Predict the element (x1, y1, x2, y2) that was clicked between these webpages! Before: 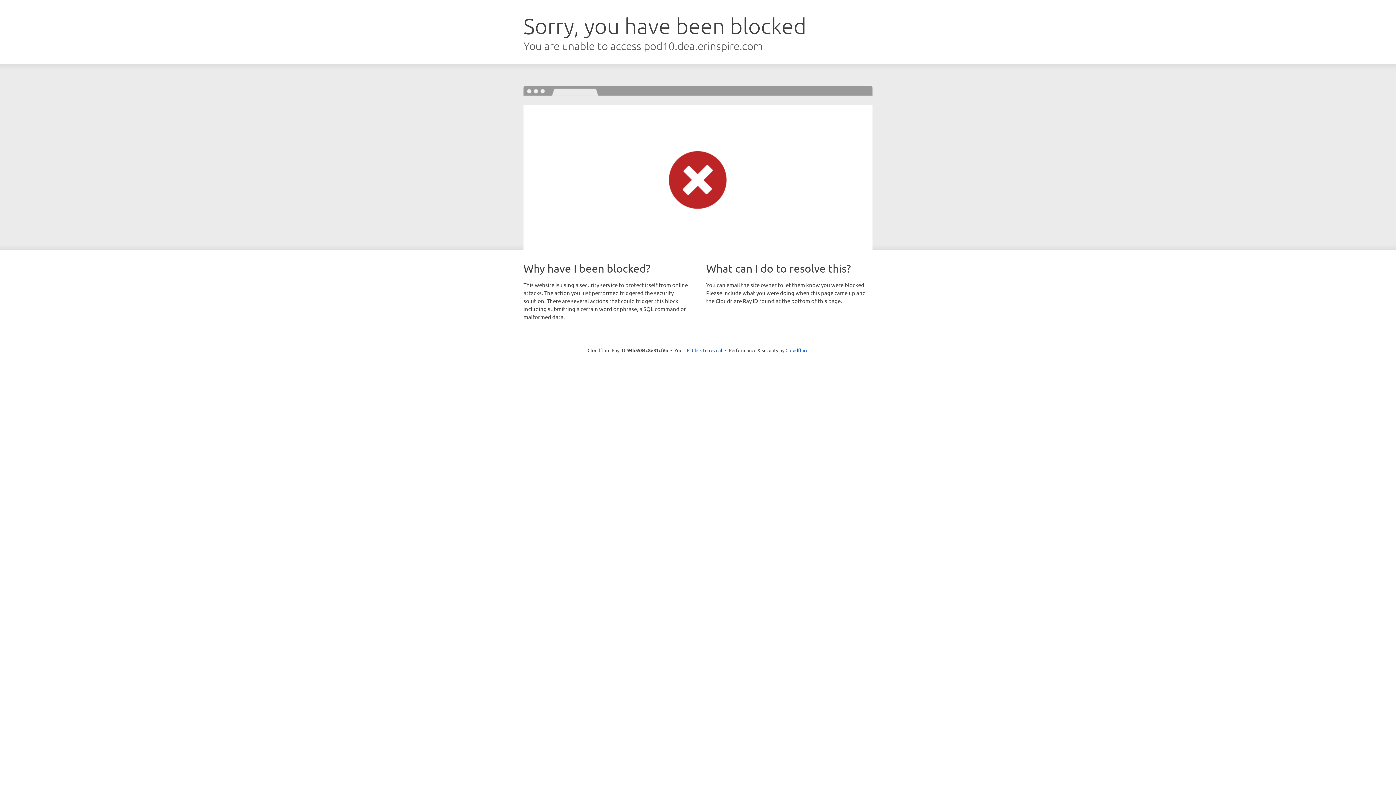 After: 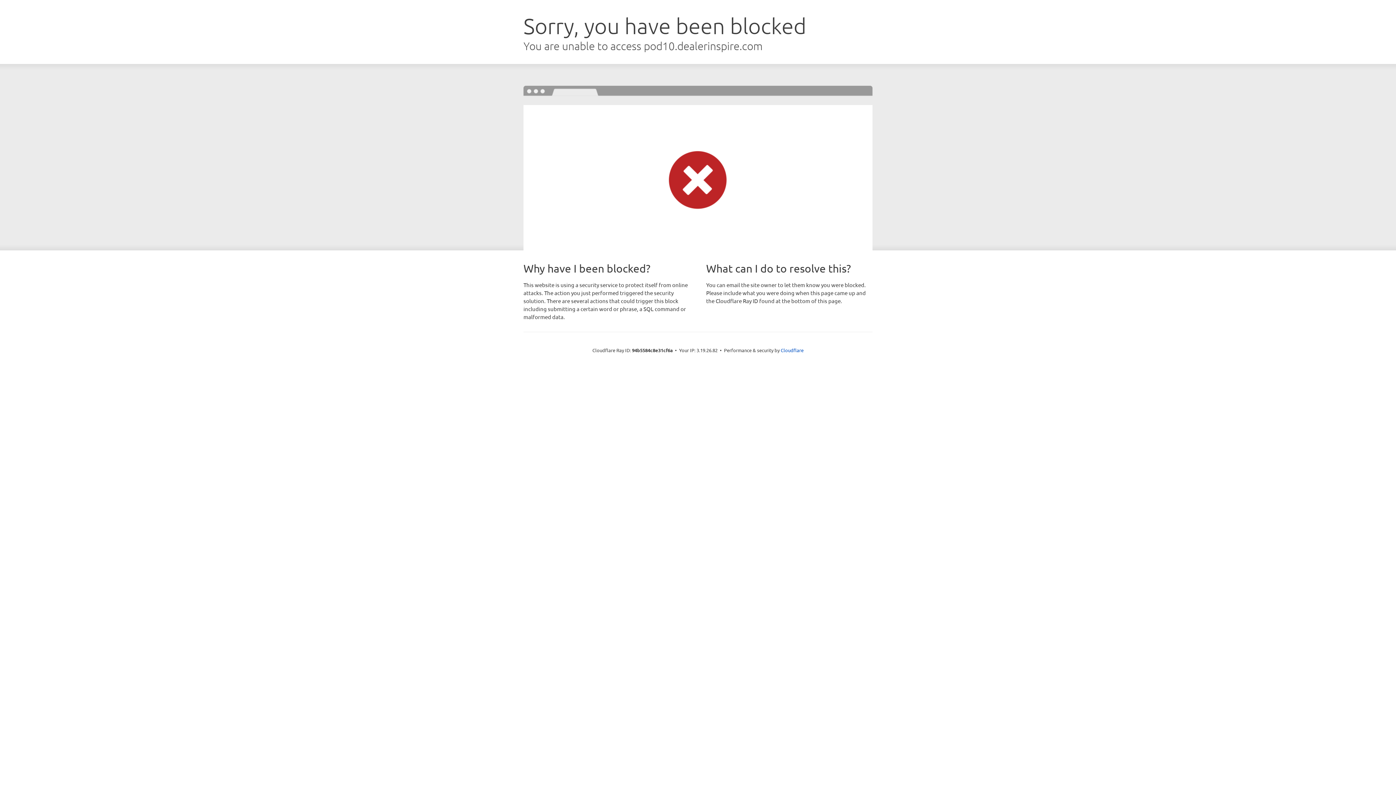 Action: label: Click to reveal bbox: (692, 346, 722, 353)